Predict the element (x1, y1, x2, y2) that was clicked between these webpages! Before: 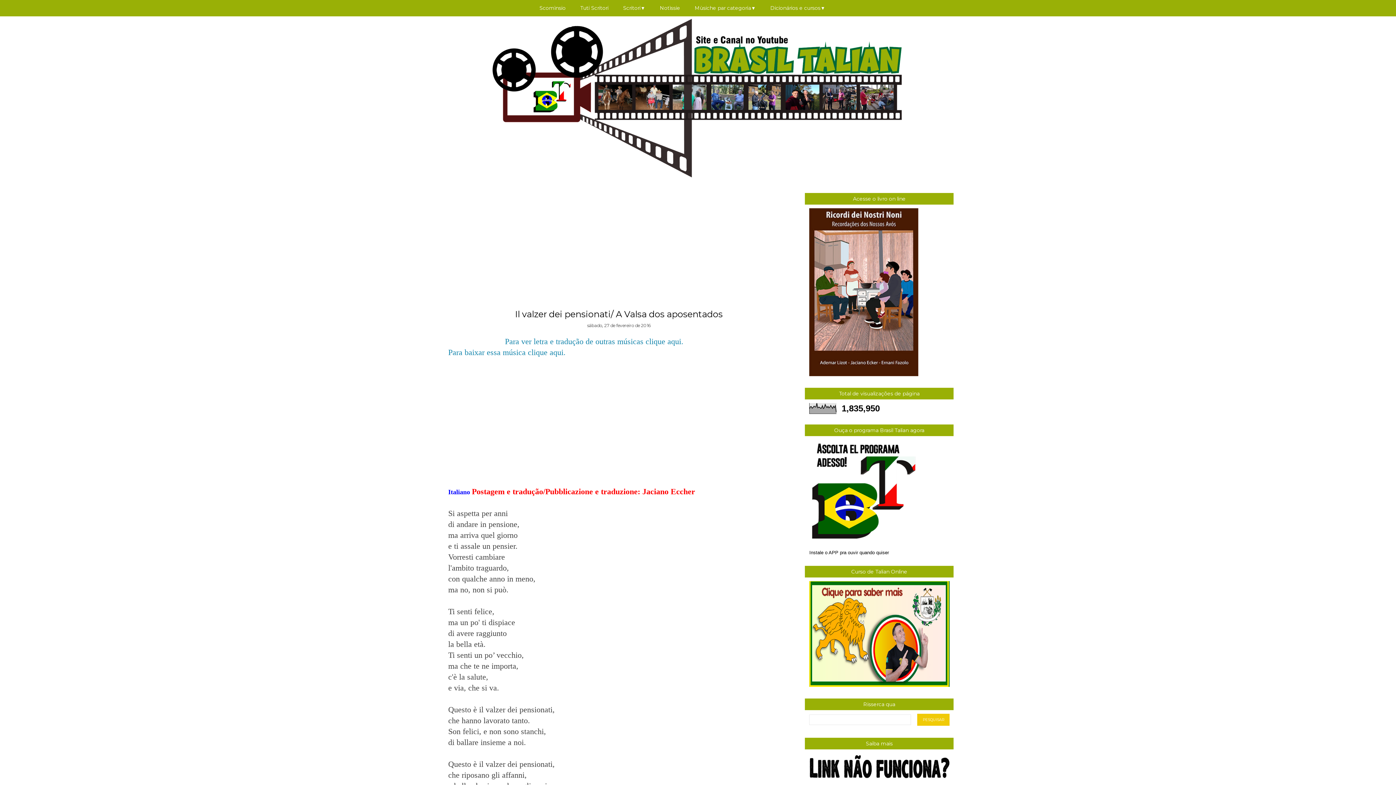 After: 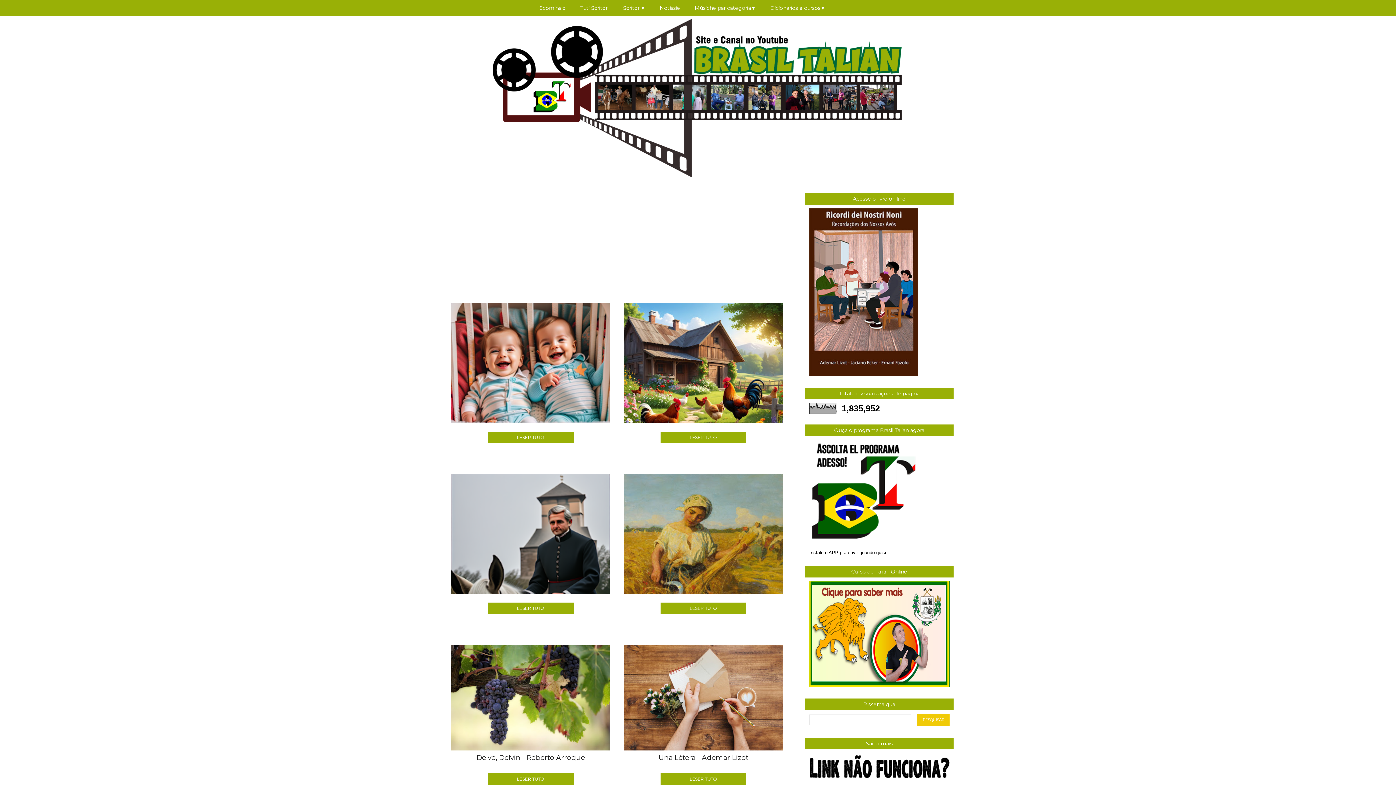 Action: bbox: (440, 18, 956, 177)